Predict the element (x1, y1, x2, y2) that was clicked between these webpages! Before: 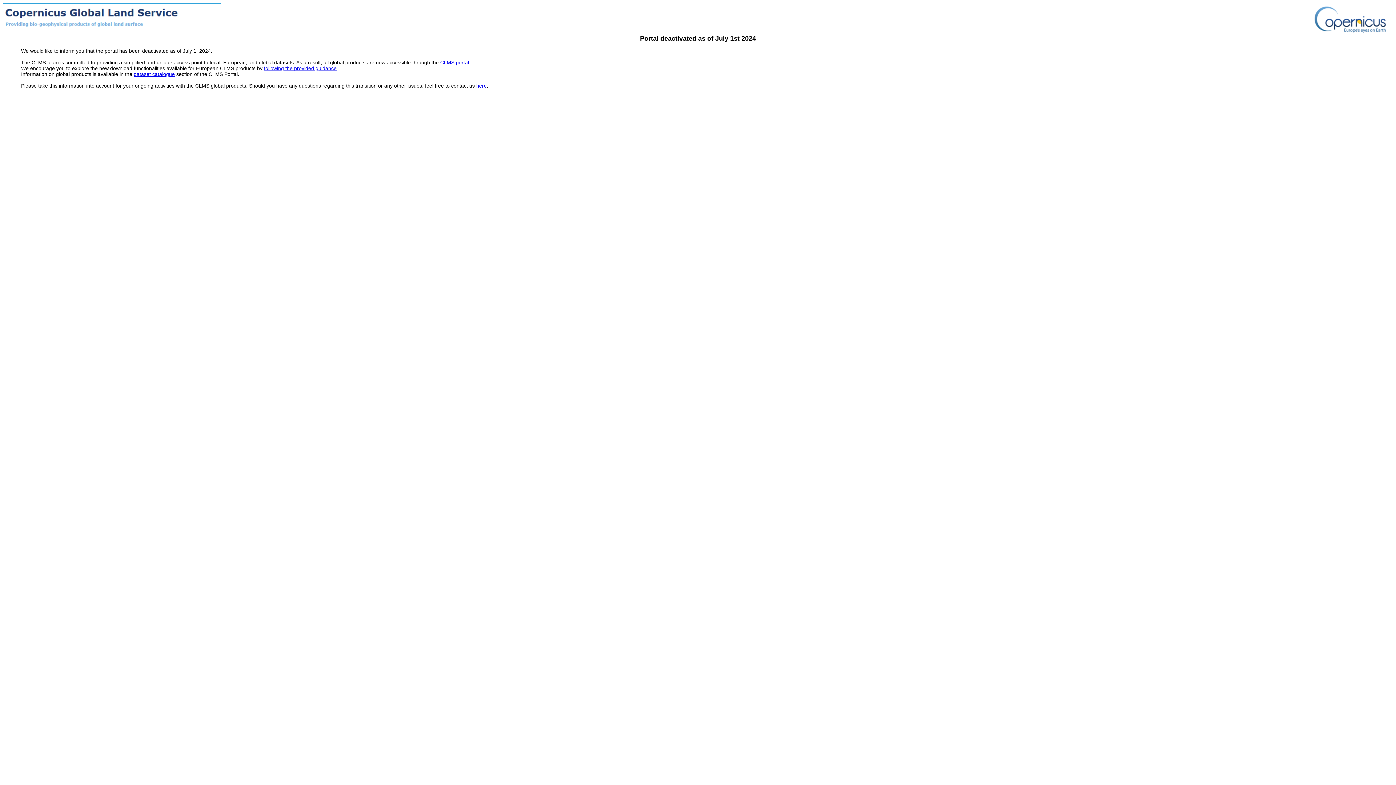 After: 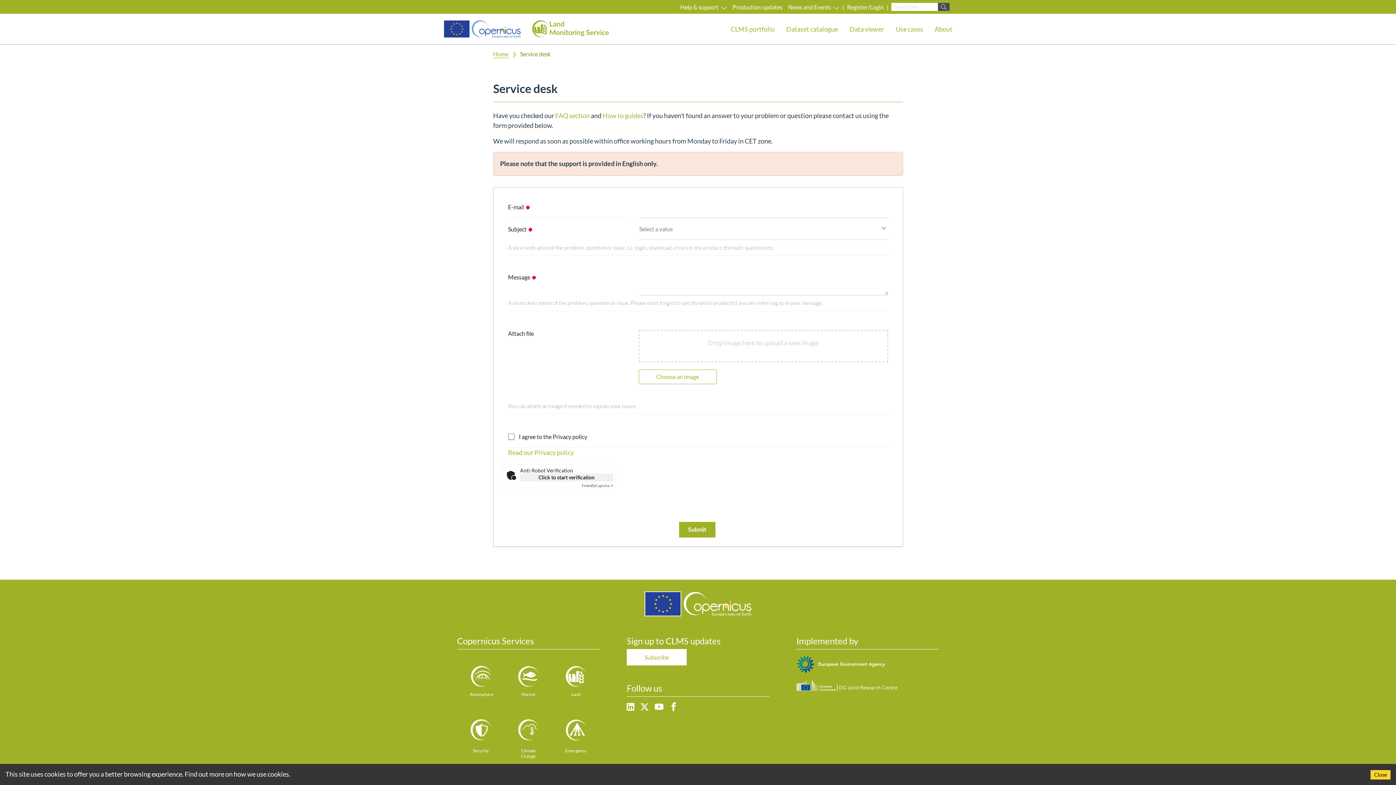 Action: label: here bbox: (476, 82, 486, 88)